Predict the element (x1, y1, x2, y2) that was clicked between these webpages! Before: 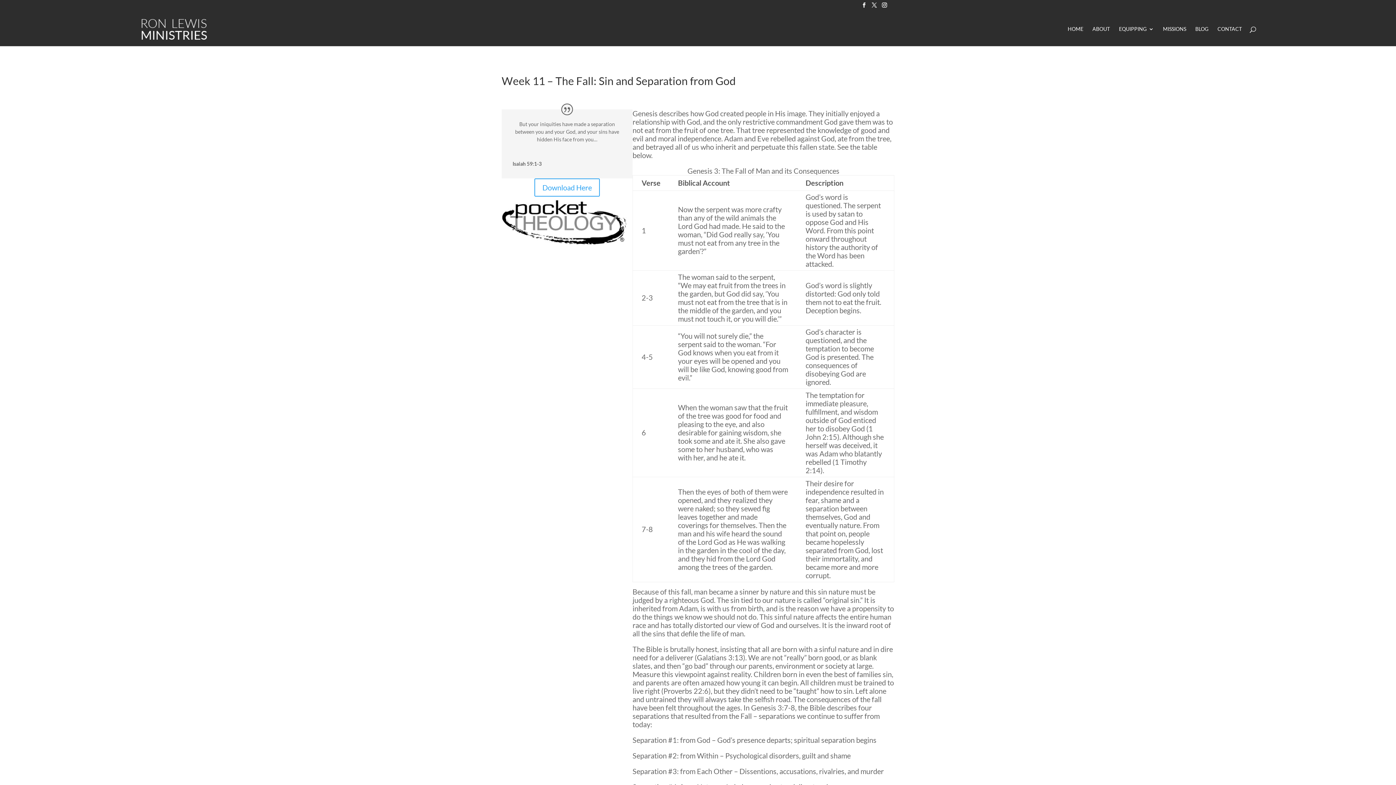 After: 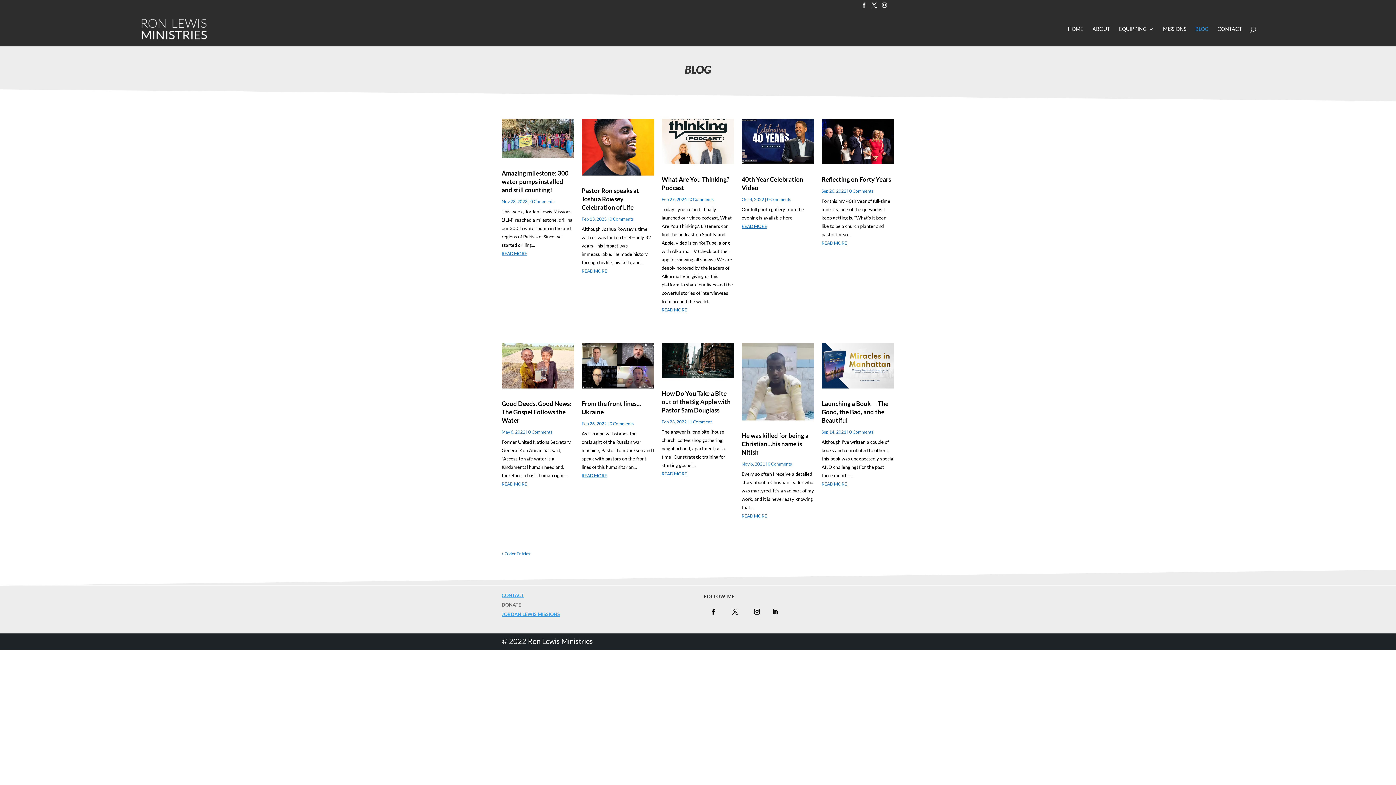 Action: label: BLOG bbox: (1195, 26, 1208, 46)